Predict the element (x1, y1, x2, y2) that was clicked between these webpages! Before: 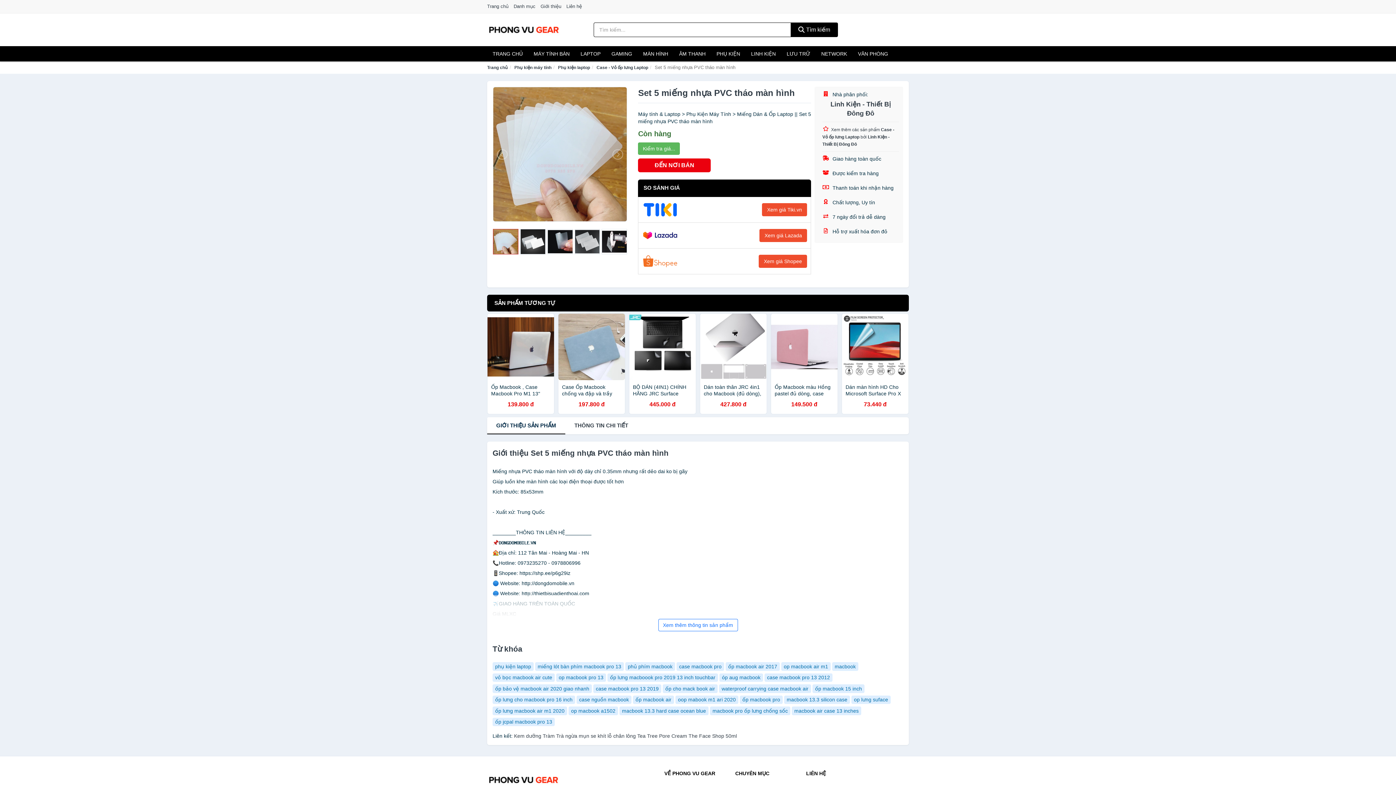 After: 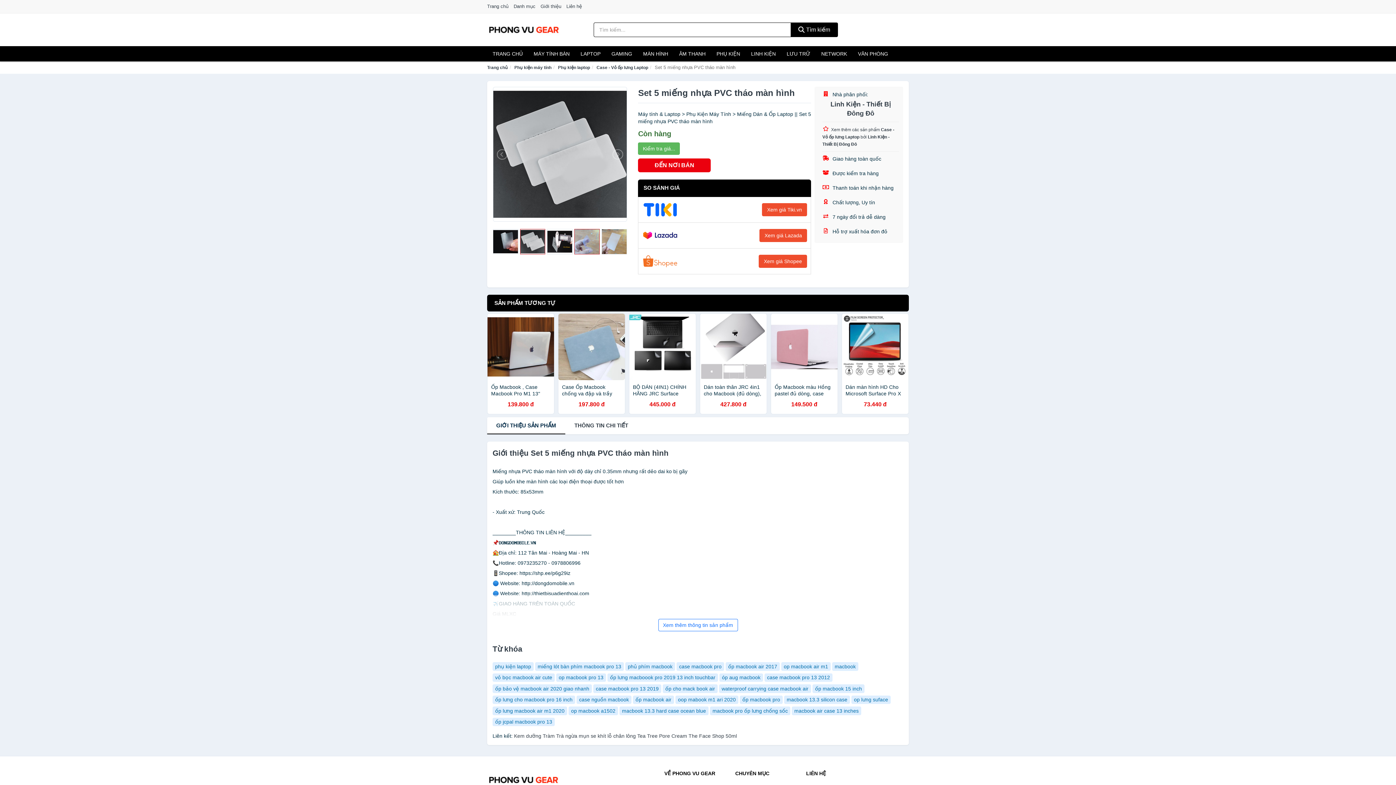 Action: bbox: (574, 229, 600, 254)